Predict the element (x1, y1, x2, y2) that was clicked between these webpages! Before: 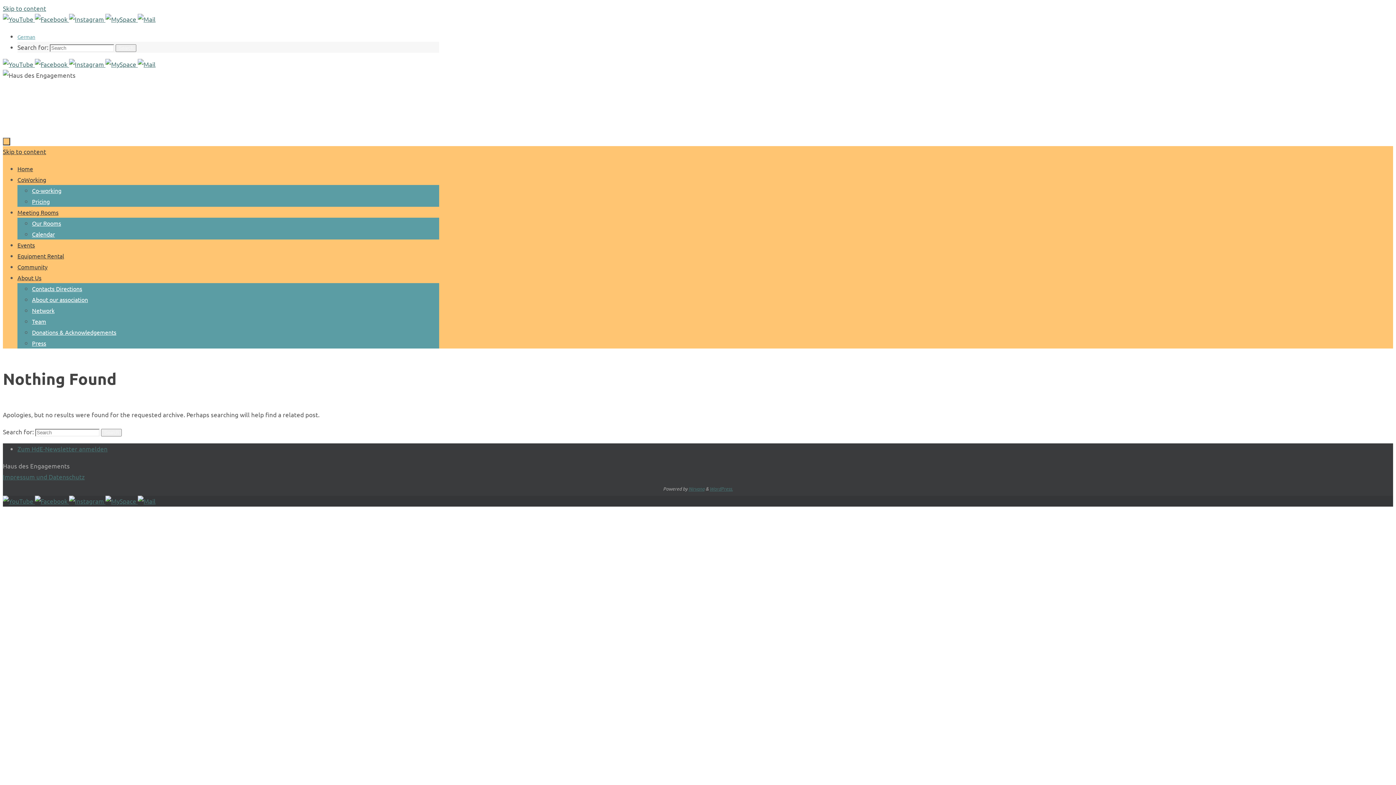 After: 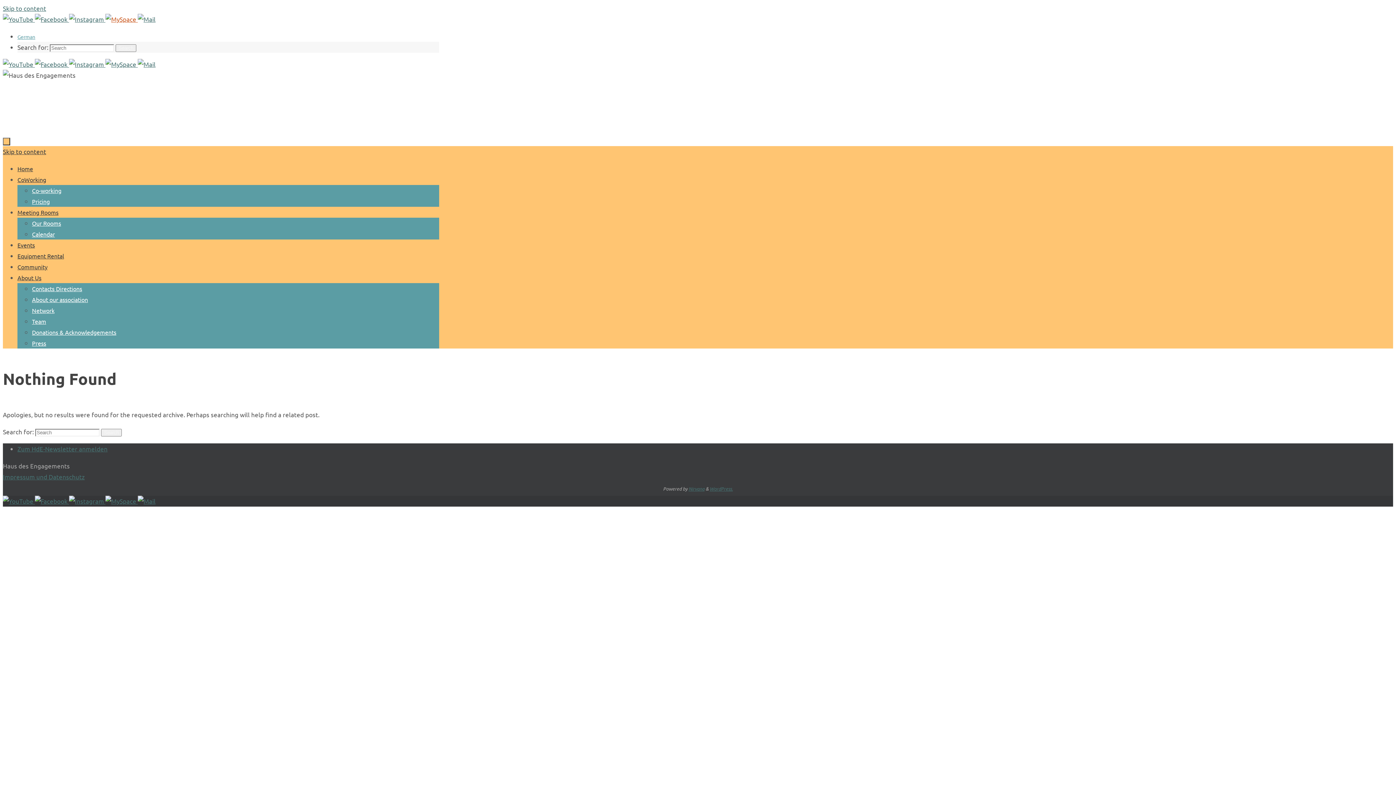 Action: bbox: (105, 15, 137, 22) label:  